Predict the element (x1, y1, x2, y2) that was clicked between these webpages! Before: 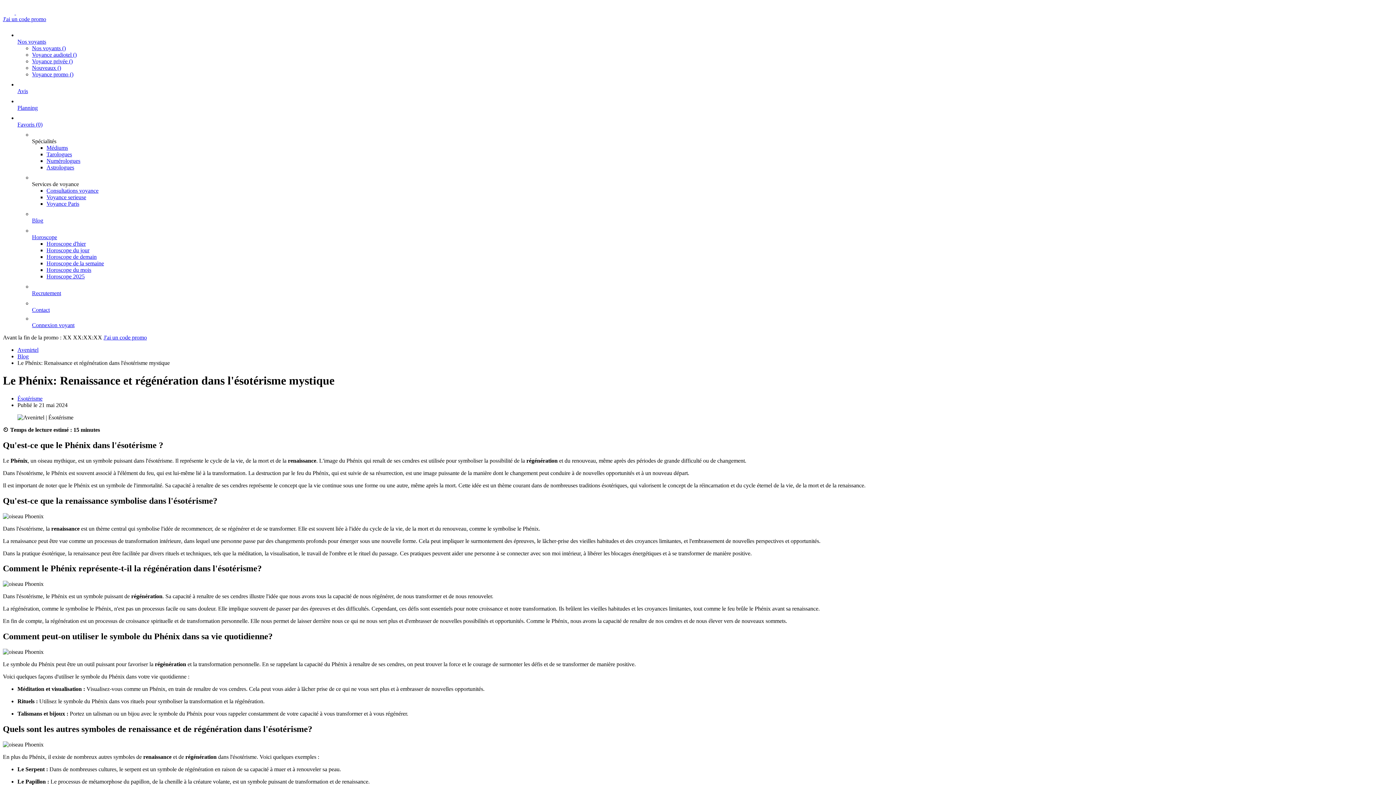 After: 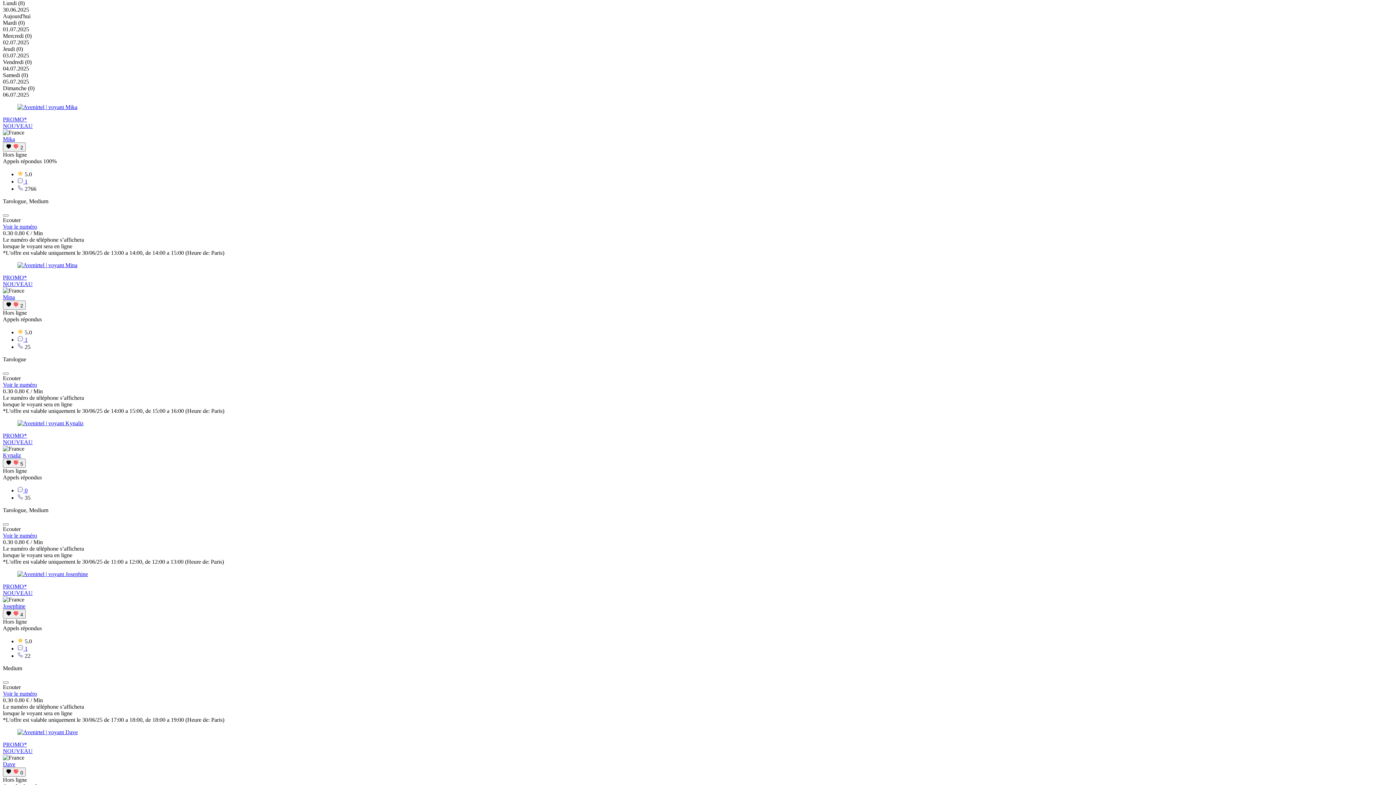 Action: bbox: (32, 71, 73, 77) label: Voyance promo ()